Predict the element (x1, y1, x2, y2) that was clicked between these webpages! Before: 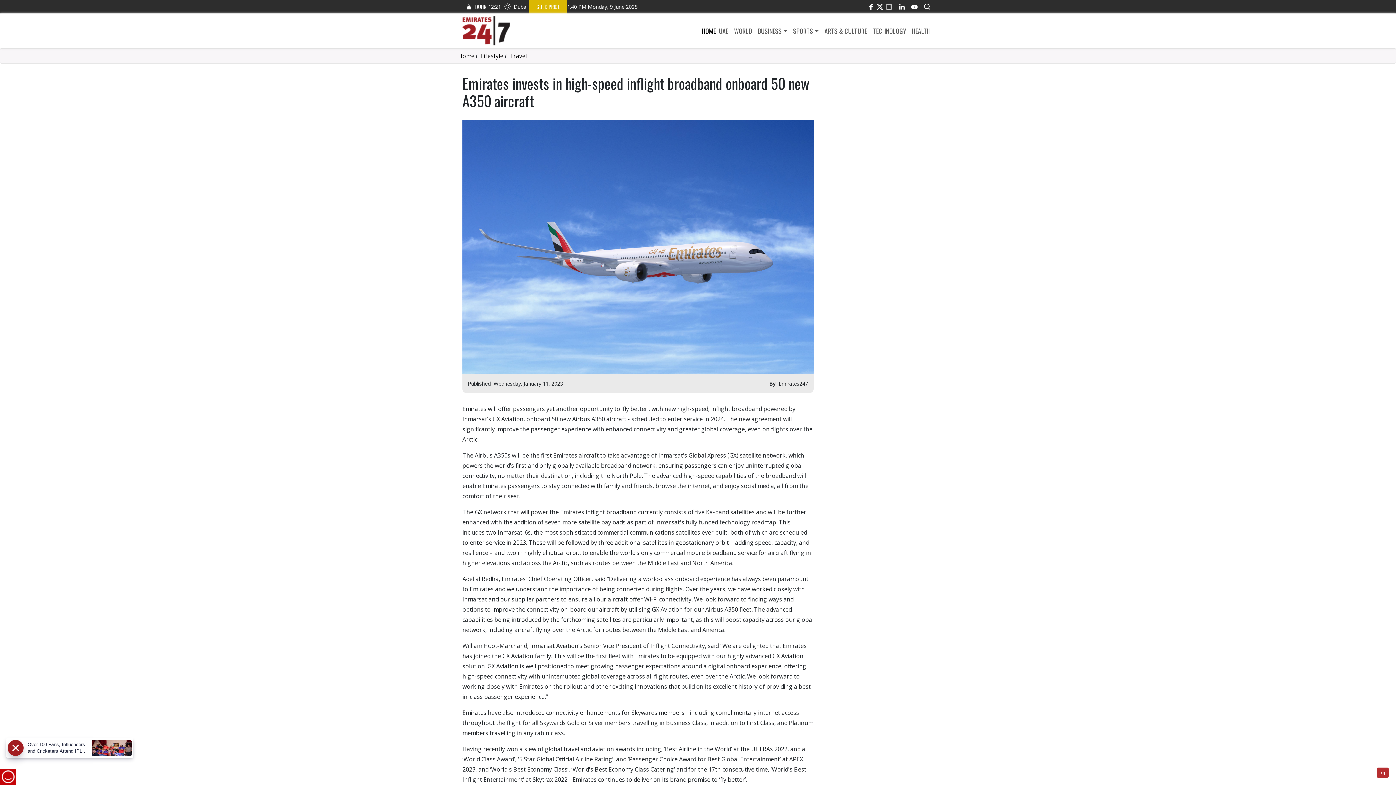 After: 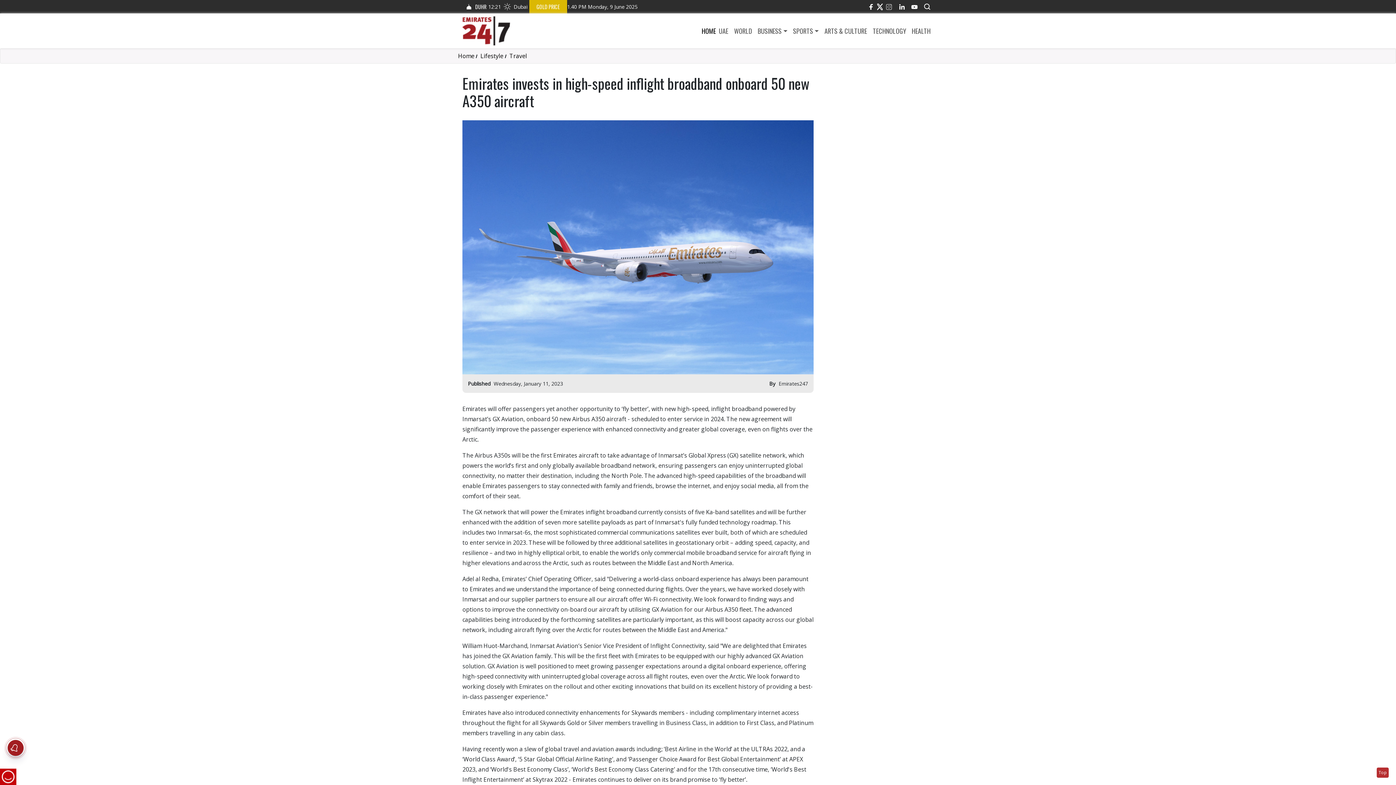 Action: label: YouTube bbox: (908, 0, 921, 13)